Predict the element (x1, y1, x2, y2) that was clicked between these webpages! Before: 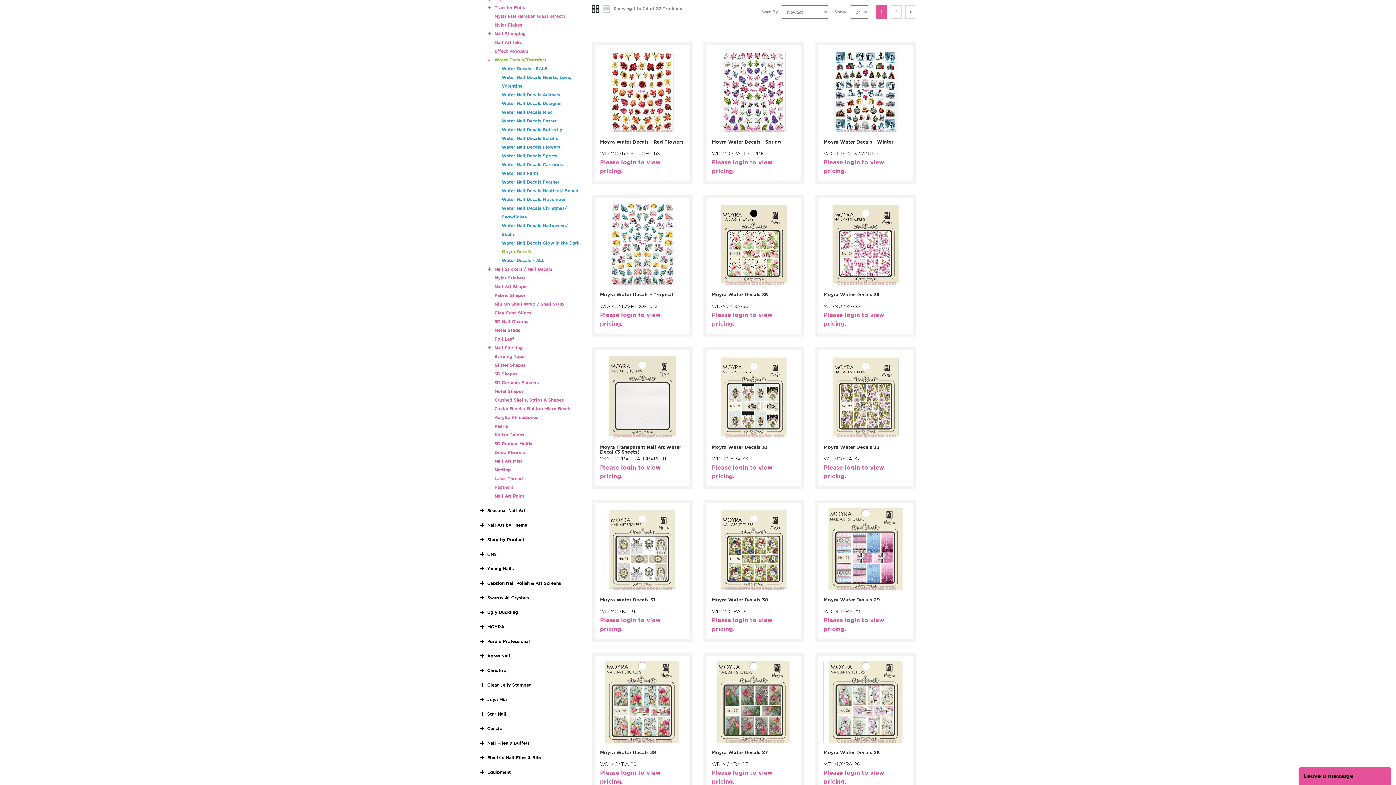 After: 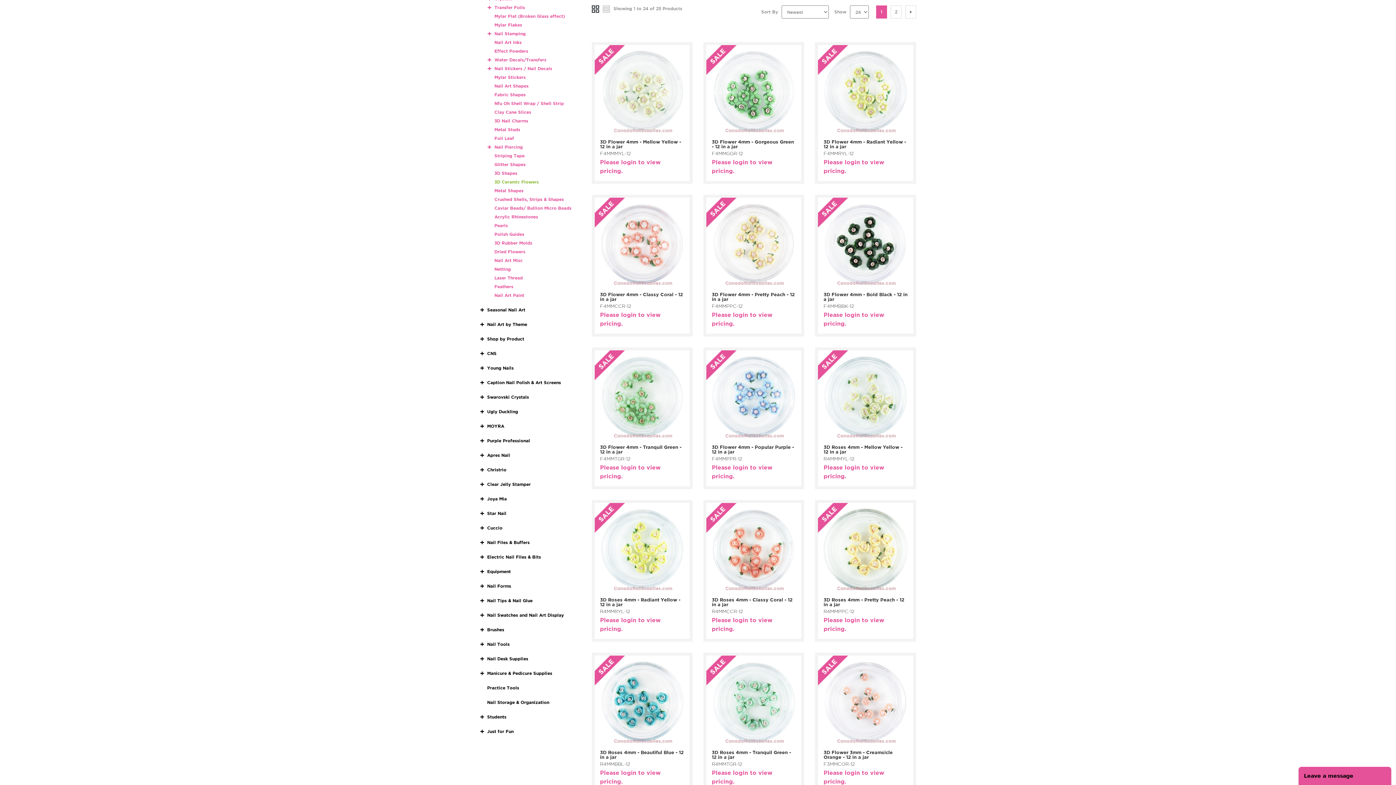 Action: label: 3D Ceramic Flowers bbox: (494, 389, 538, 393)